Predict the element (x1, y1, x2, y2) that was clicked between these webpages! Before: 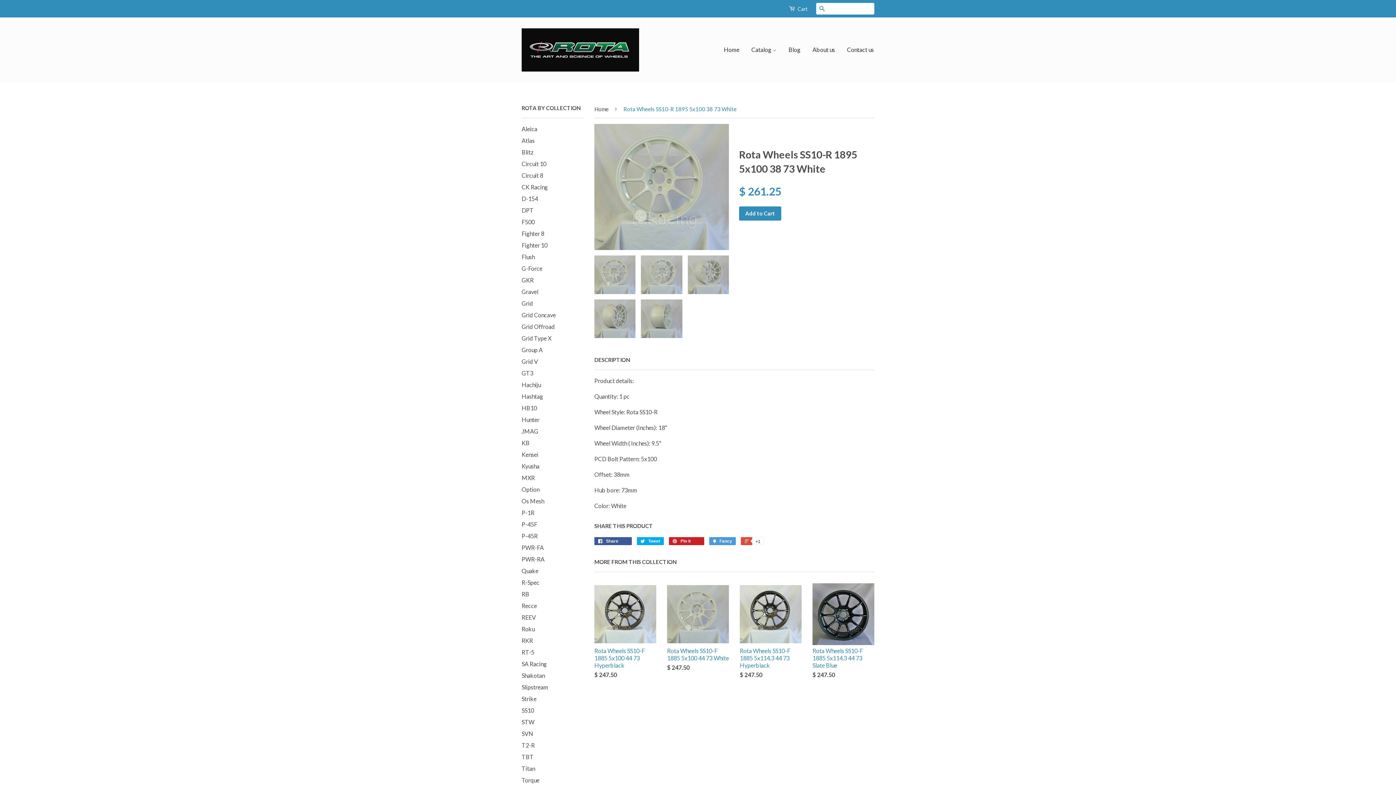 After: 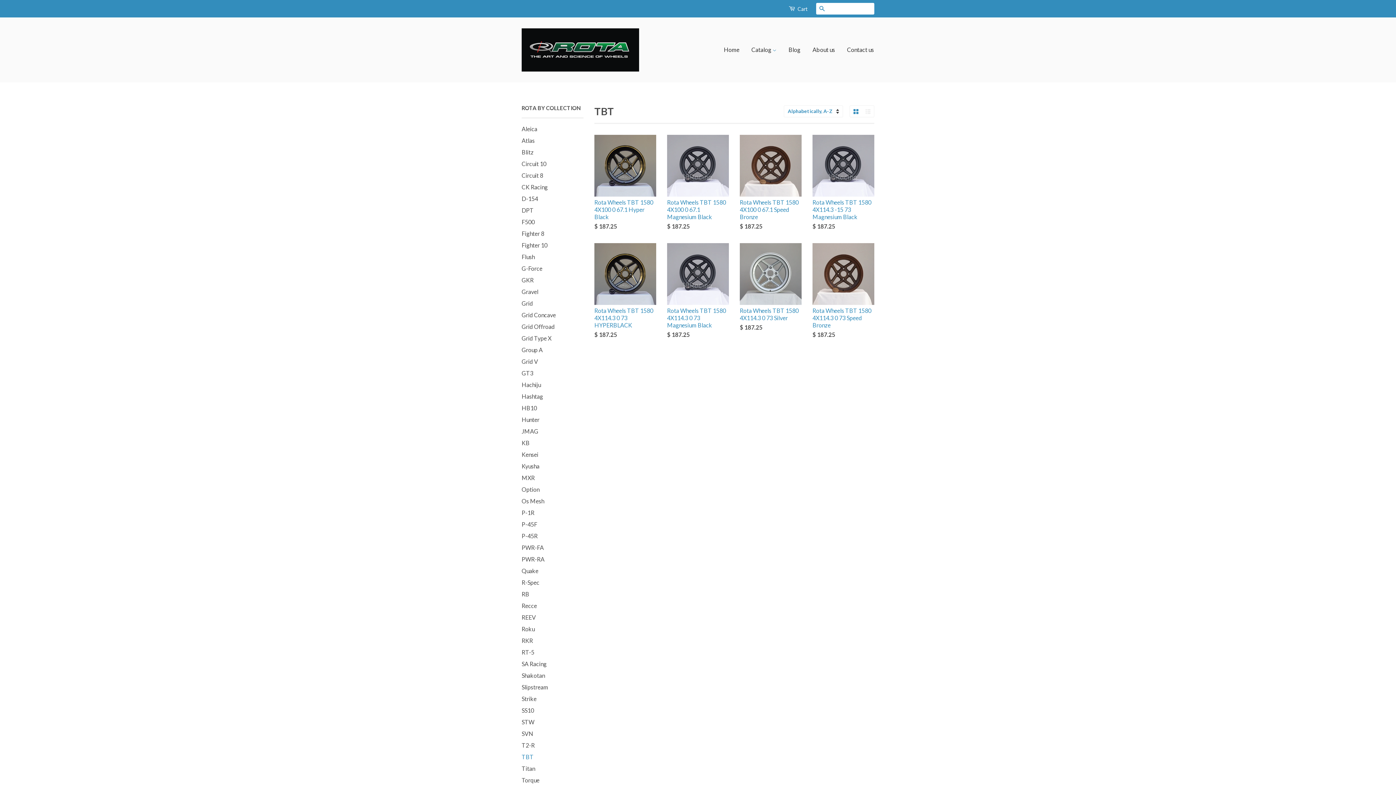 Action: label: TBT bbox: (521, 753, 533, 760)